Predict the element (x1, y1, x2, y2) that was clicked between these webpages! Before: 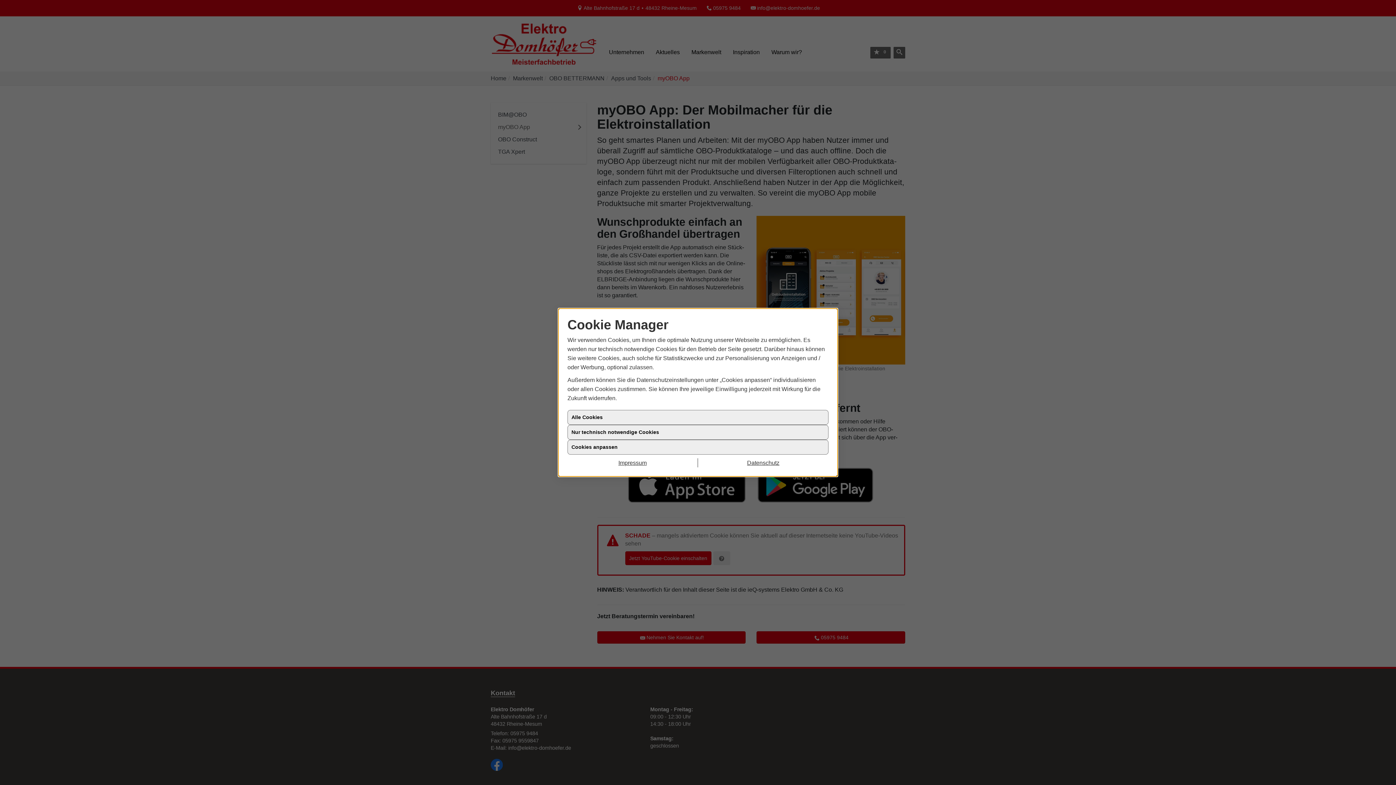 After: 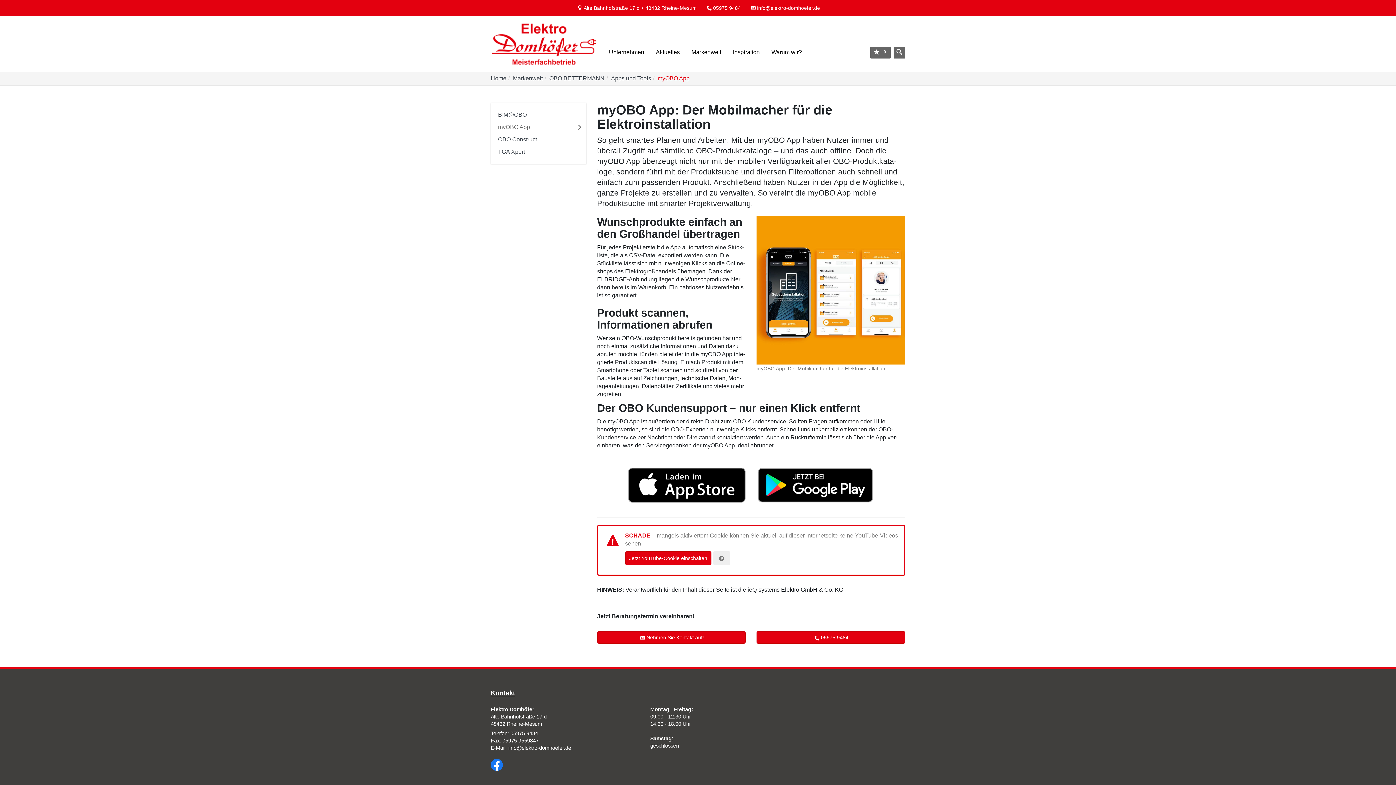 Action: bbox: (698, 458, 828, 467) label: Datenschutz